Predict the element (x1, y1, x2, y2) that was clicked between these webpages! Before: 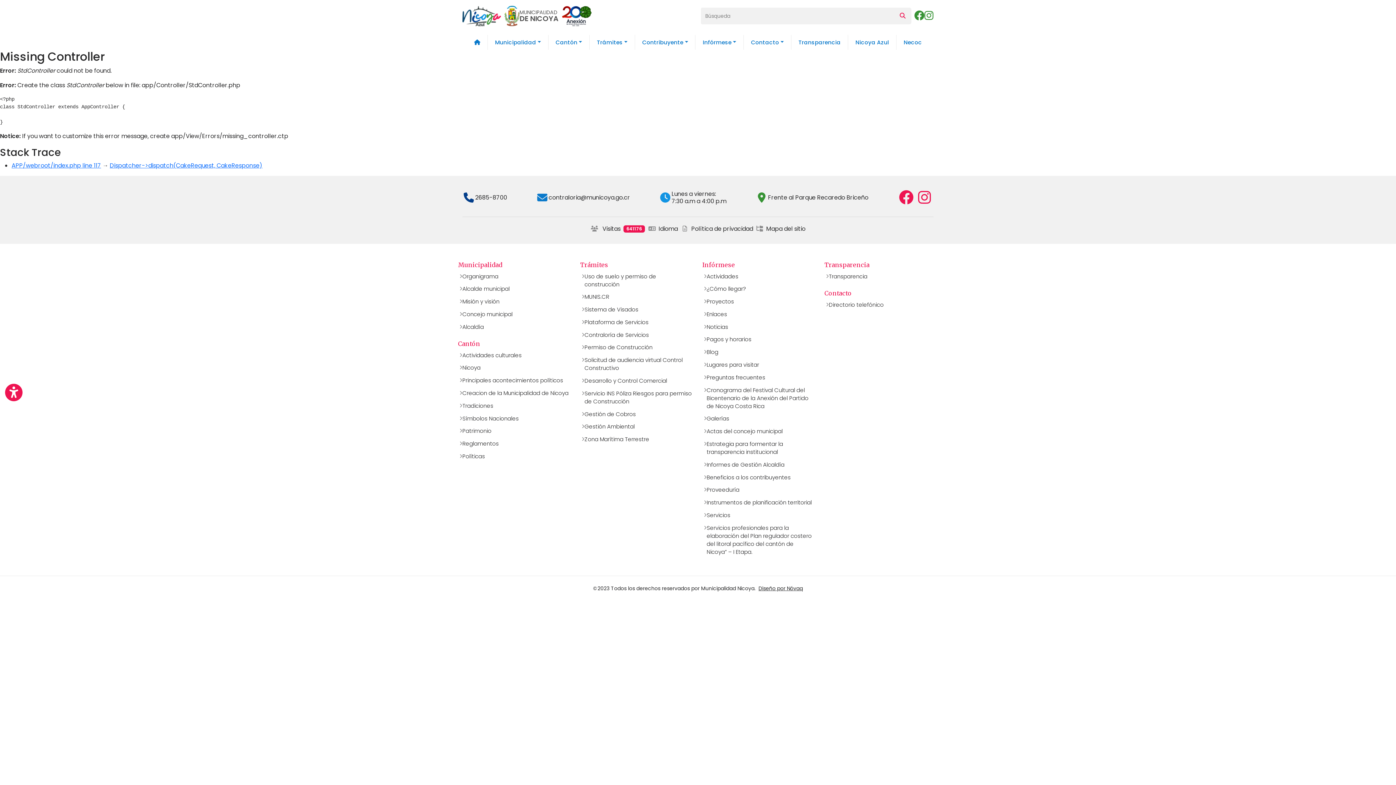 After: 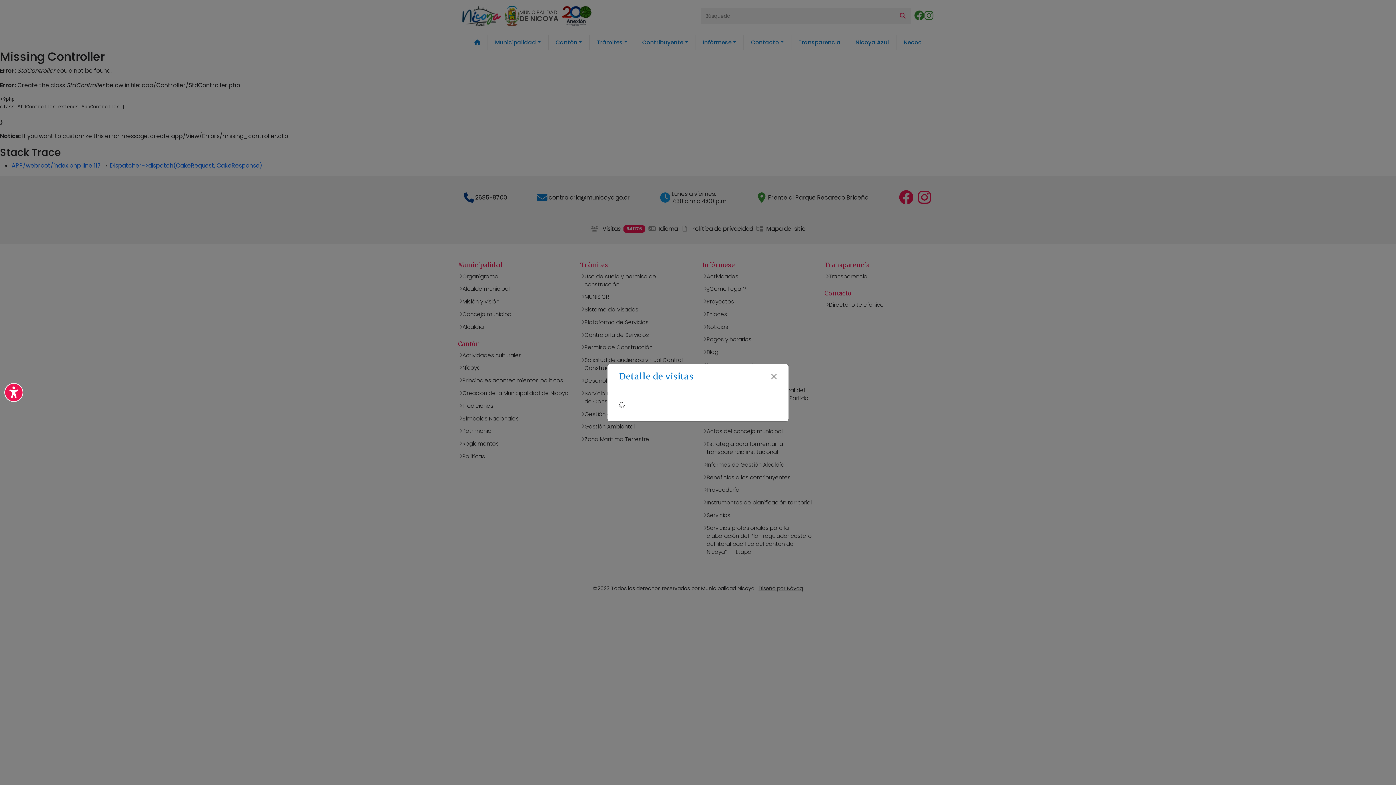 Action: bbox: (589, 222, 646, 235) label:  Visitas 641176